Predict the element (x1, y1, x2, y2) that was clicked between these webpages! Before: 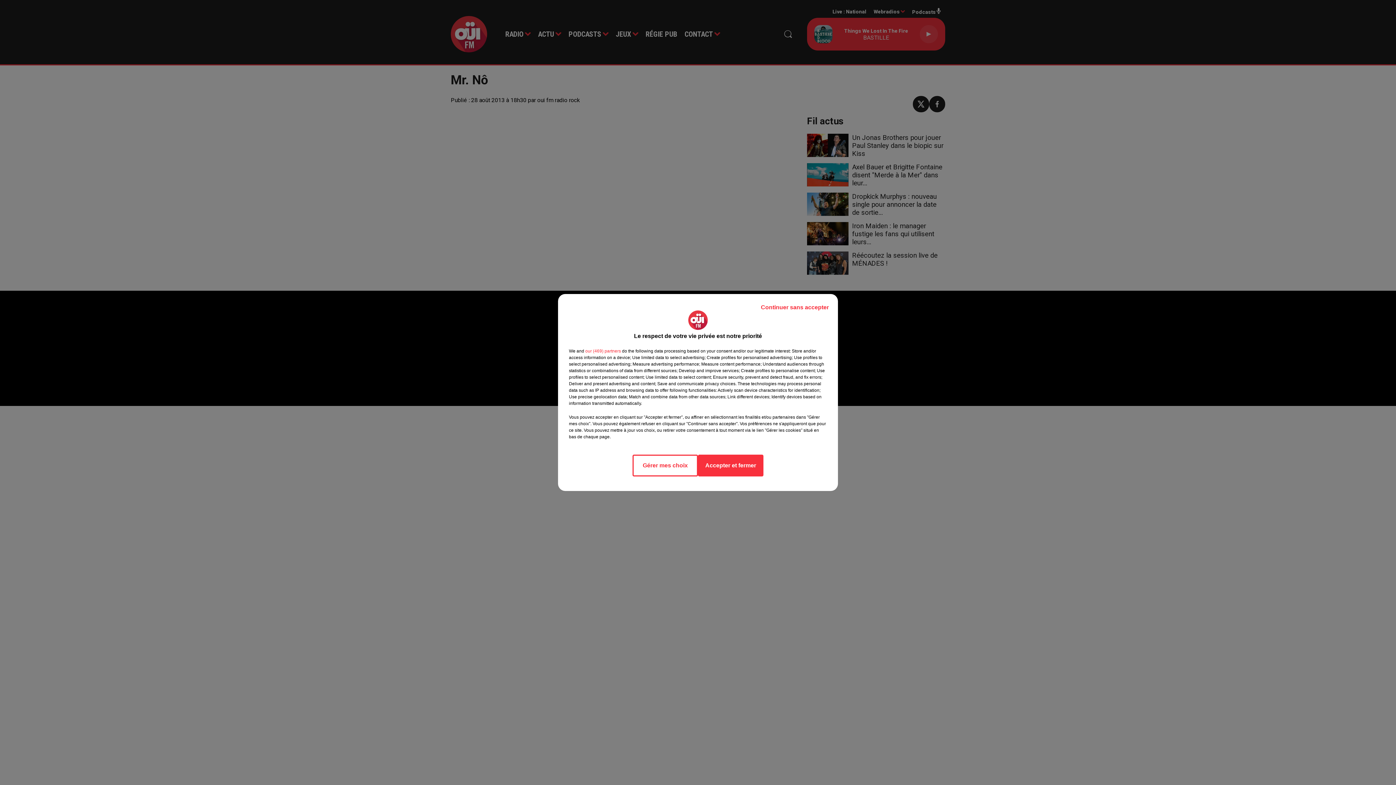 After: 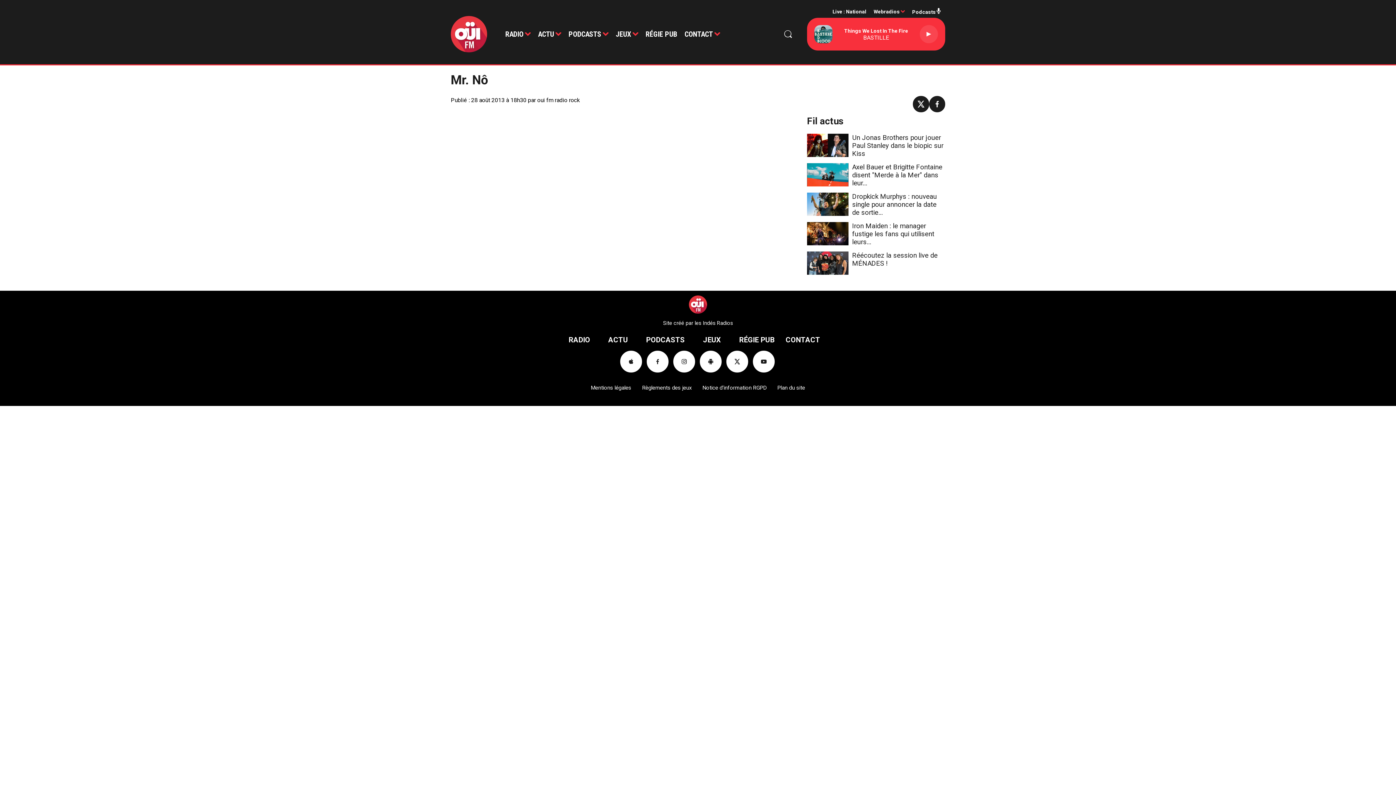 Action: bbox: (755, 297, 834, 317) label: Continuer sans accepter